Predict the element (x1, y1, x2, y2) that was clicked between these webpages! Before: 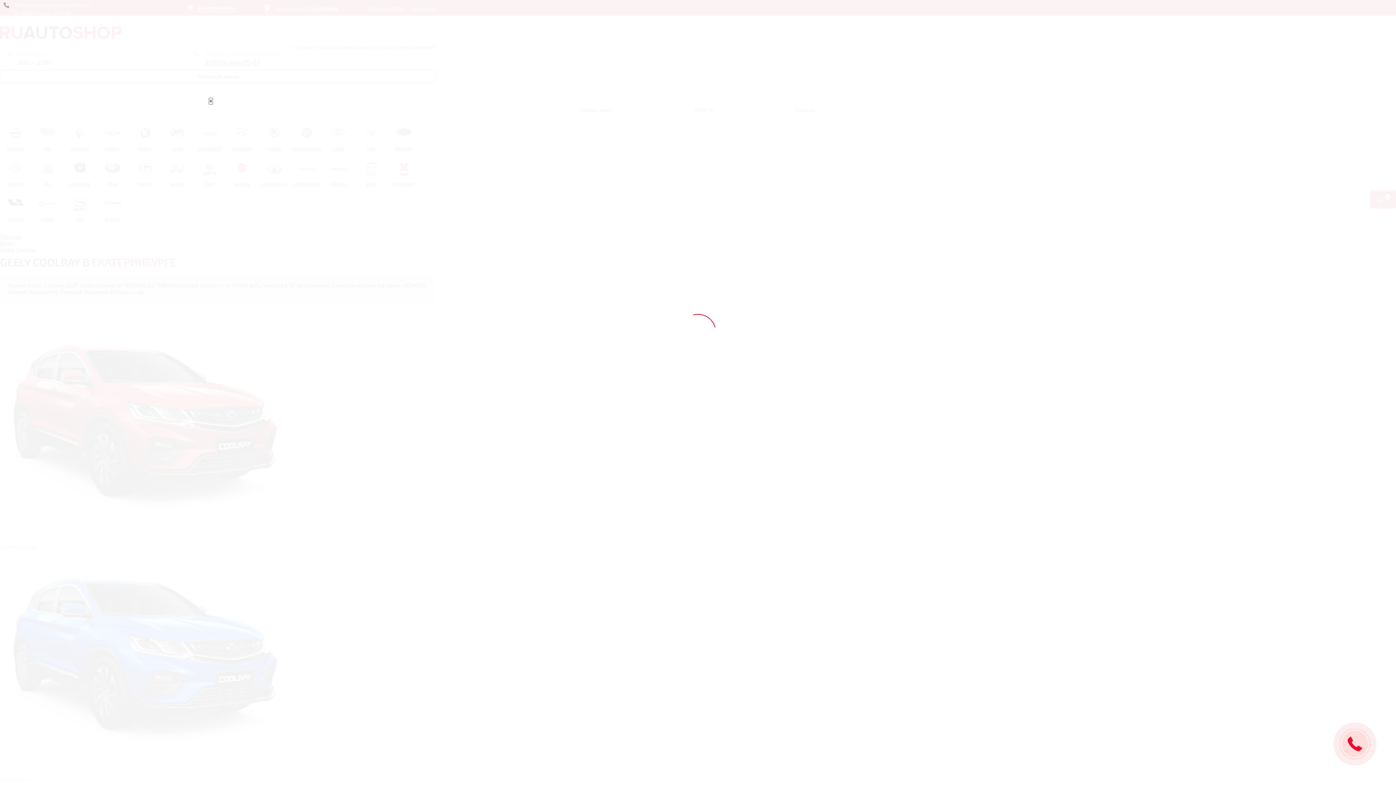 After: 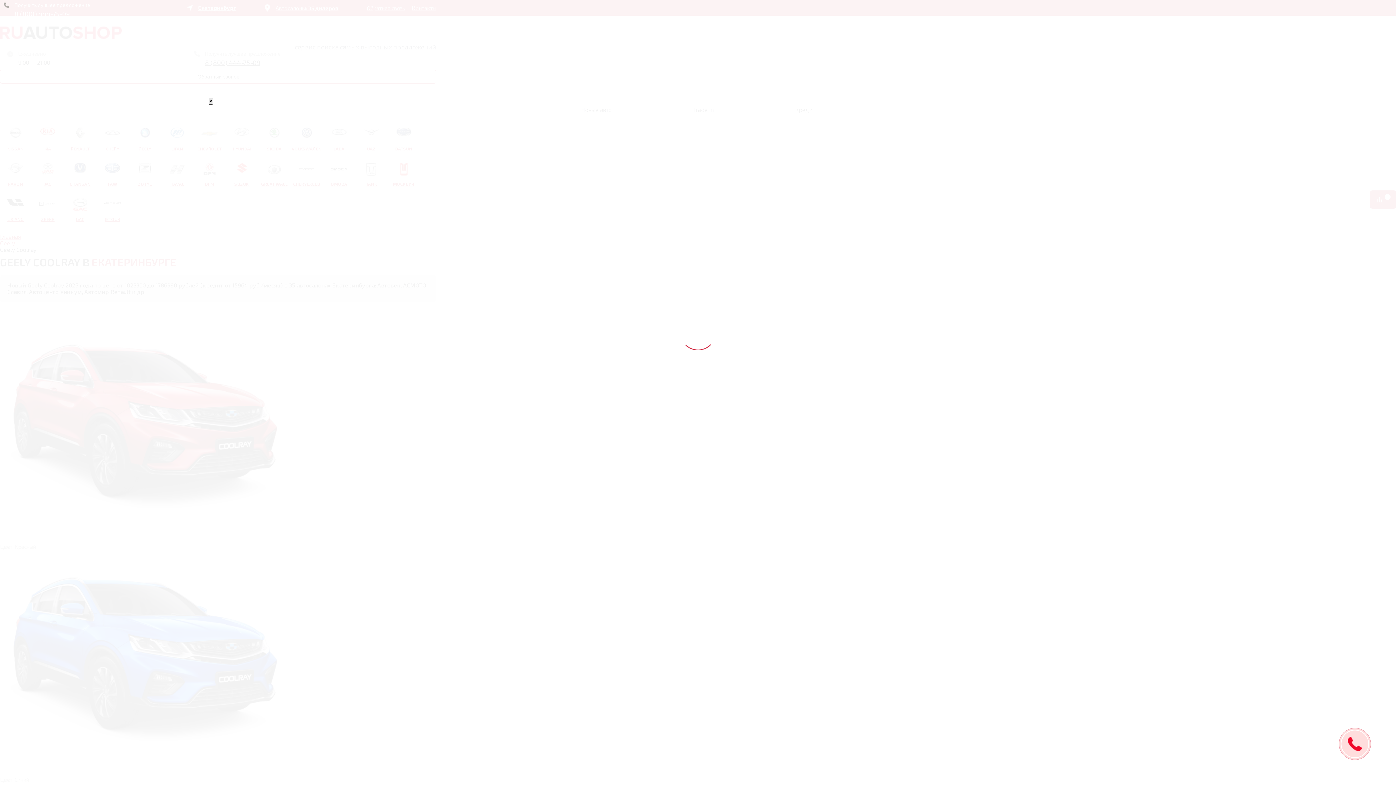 Action: label: × bbox: (208, 97, 213, 104)